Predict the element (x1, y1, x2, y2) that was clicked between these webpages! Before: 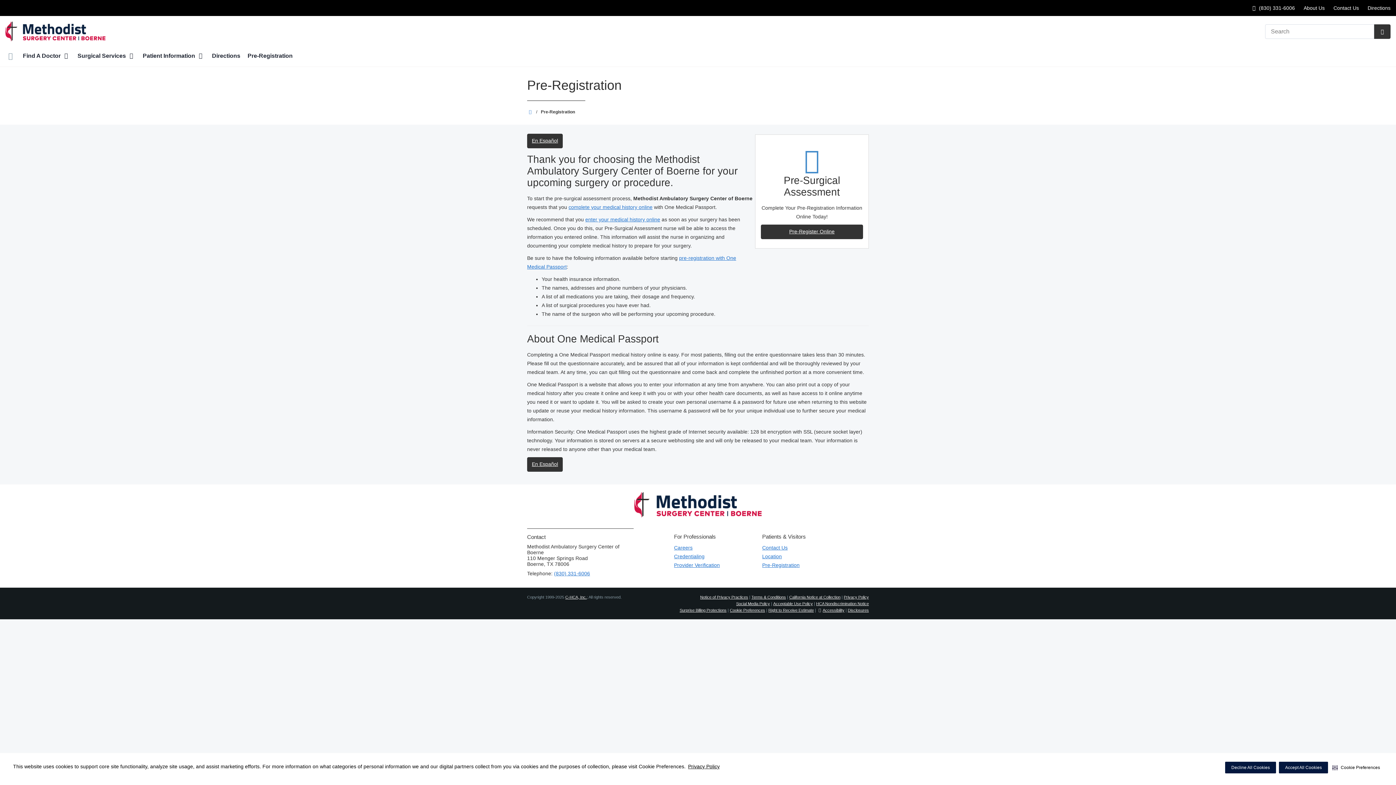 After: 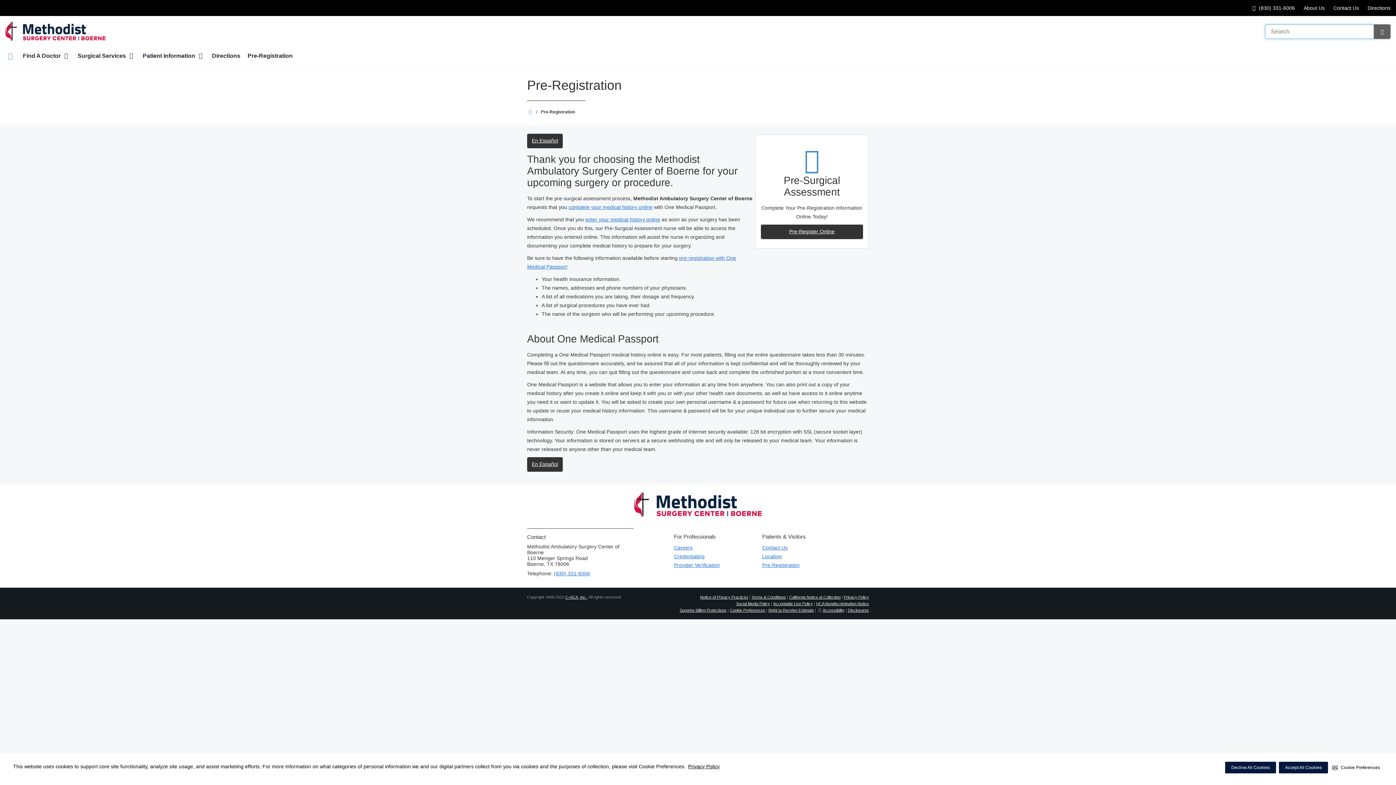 Action: bbox: (1374, 24, 1390, 38) label: Submit Search